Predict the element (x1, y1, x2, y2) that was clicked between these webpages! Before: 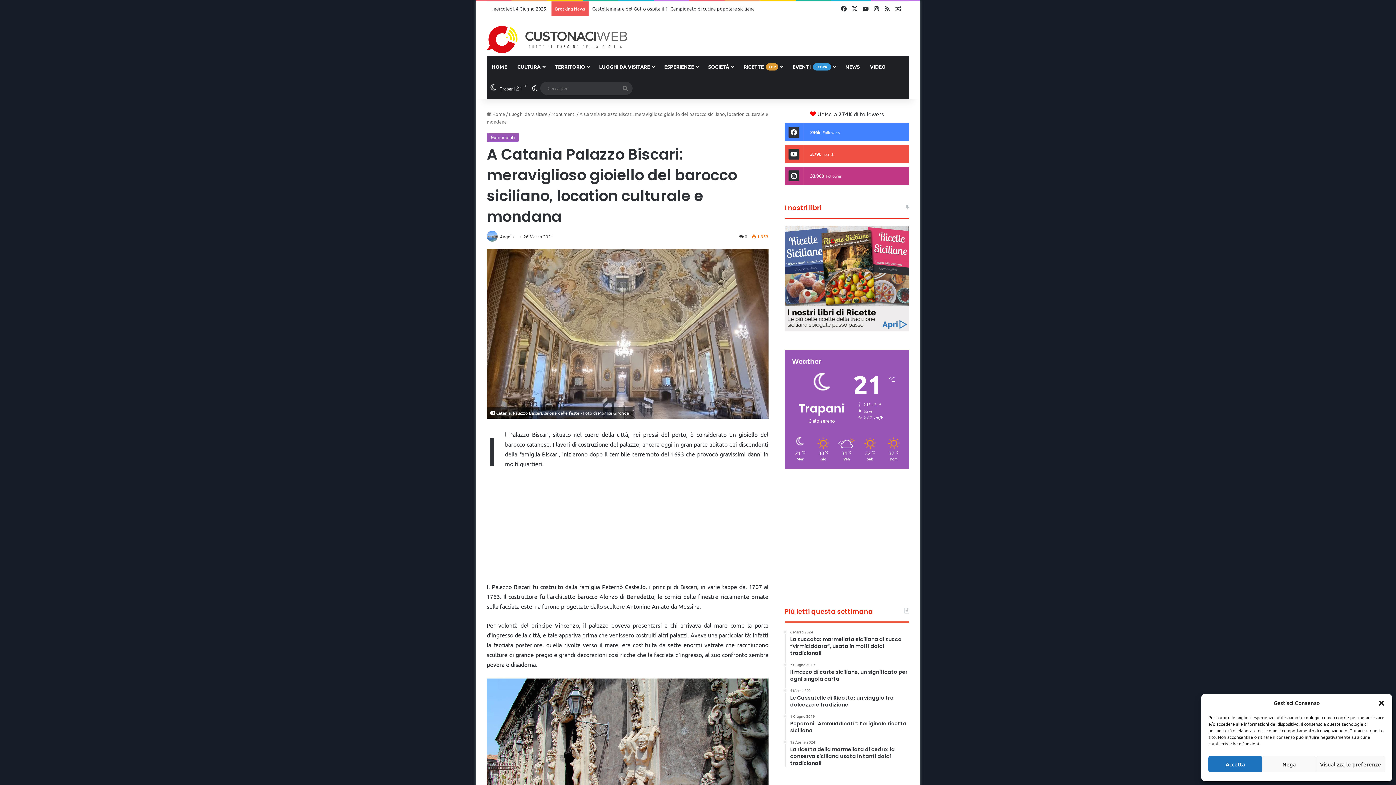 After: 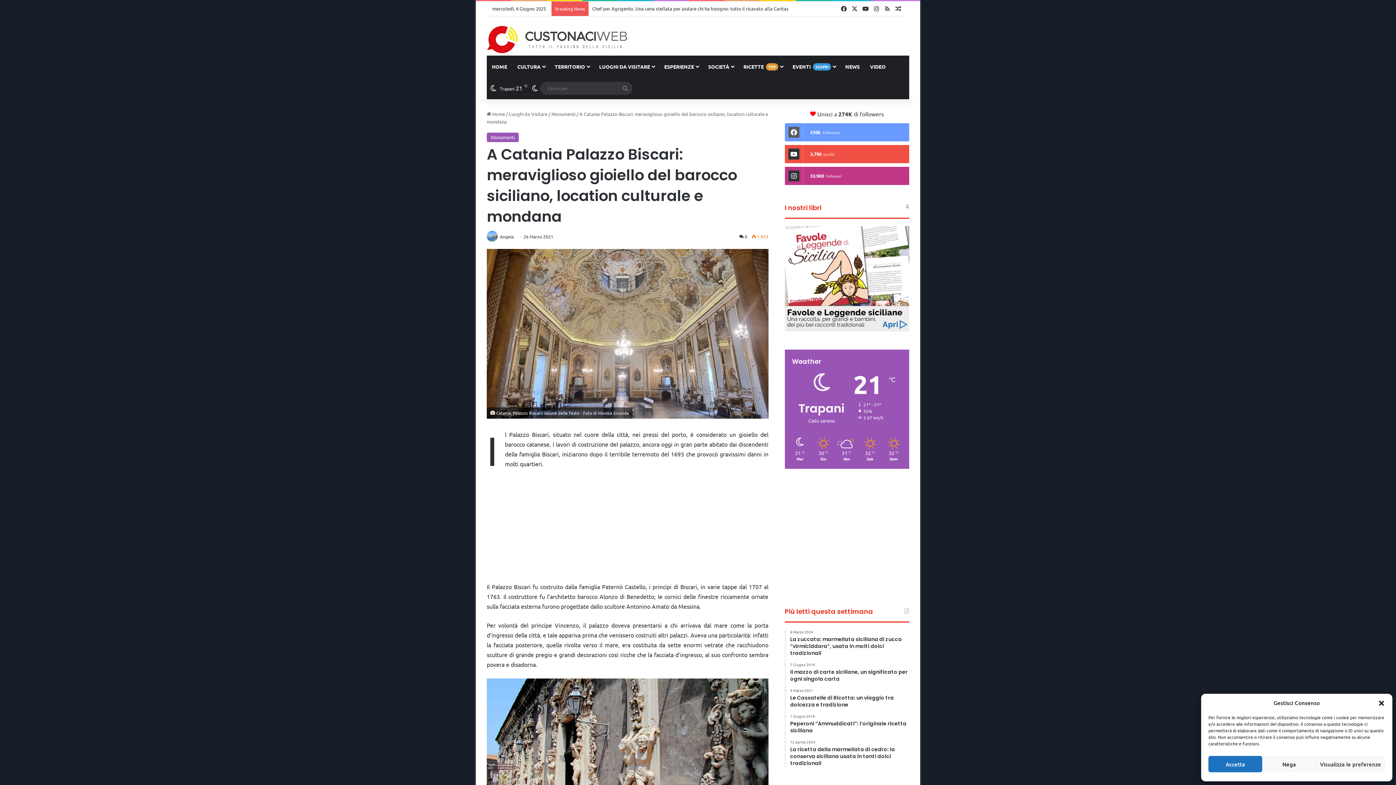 Action: bbox: (784, 123, 909, 141) label: 236k
Followers